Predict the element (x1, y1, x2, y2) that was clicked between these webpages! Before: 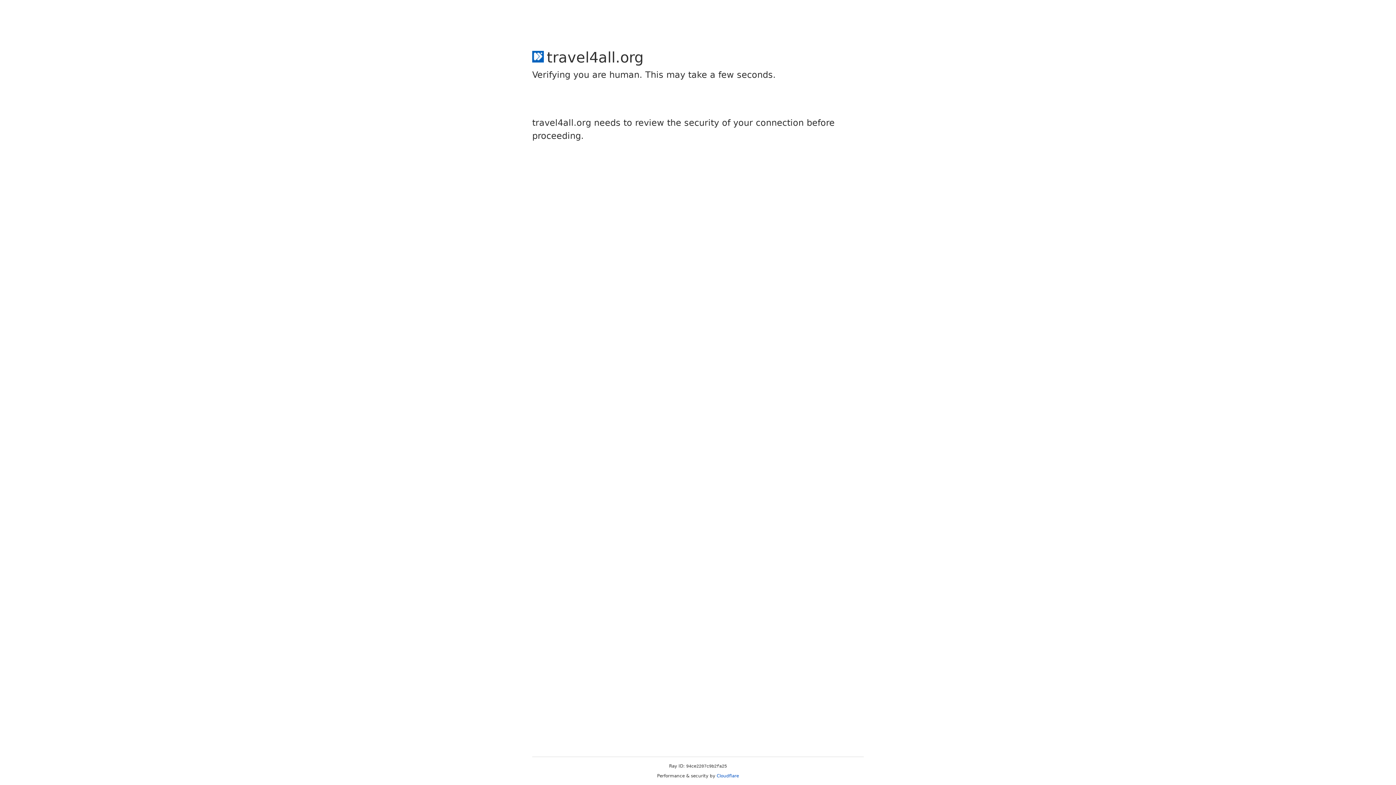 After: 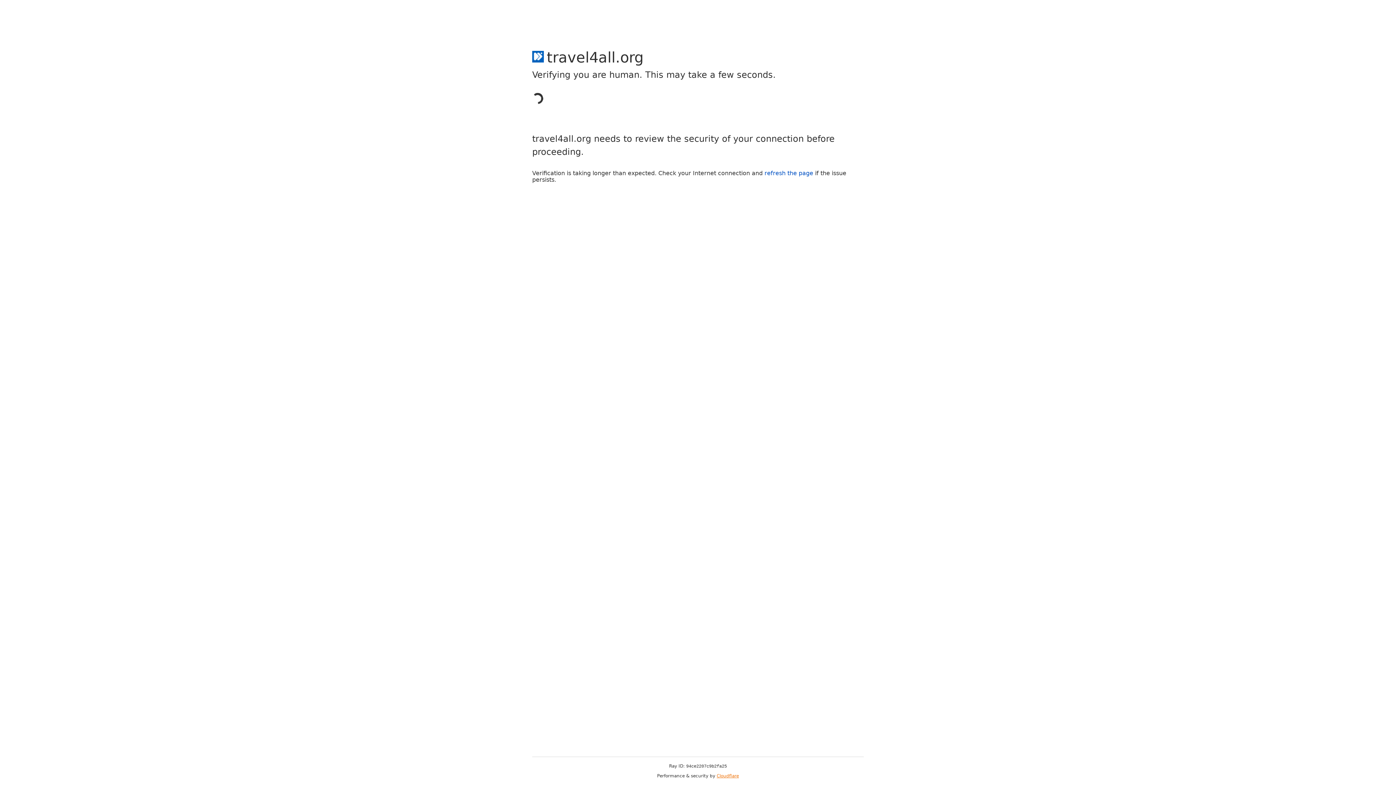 Action: bbox: (716, 773, 739, 778) label: Cloudflare